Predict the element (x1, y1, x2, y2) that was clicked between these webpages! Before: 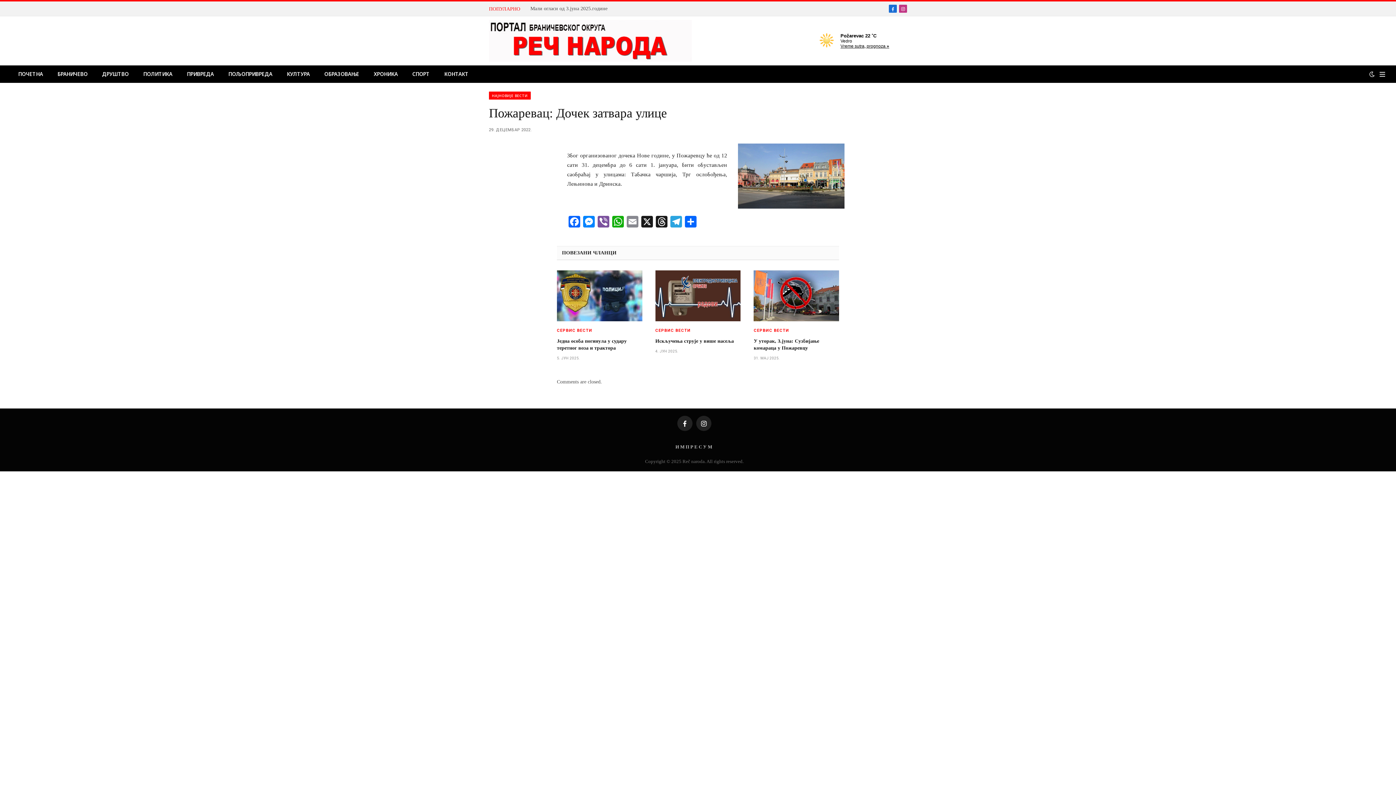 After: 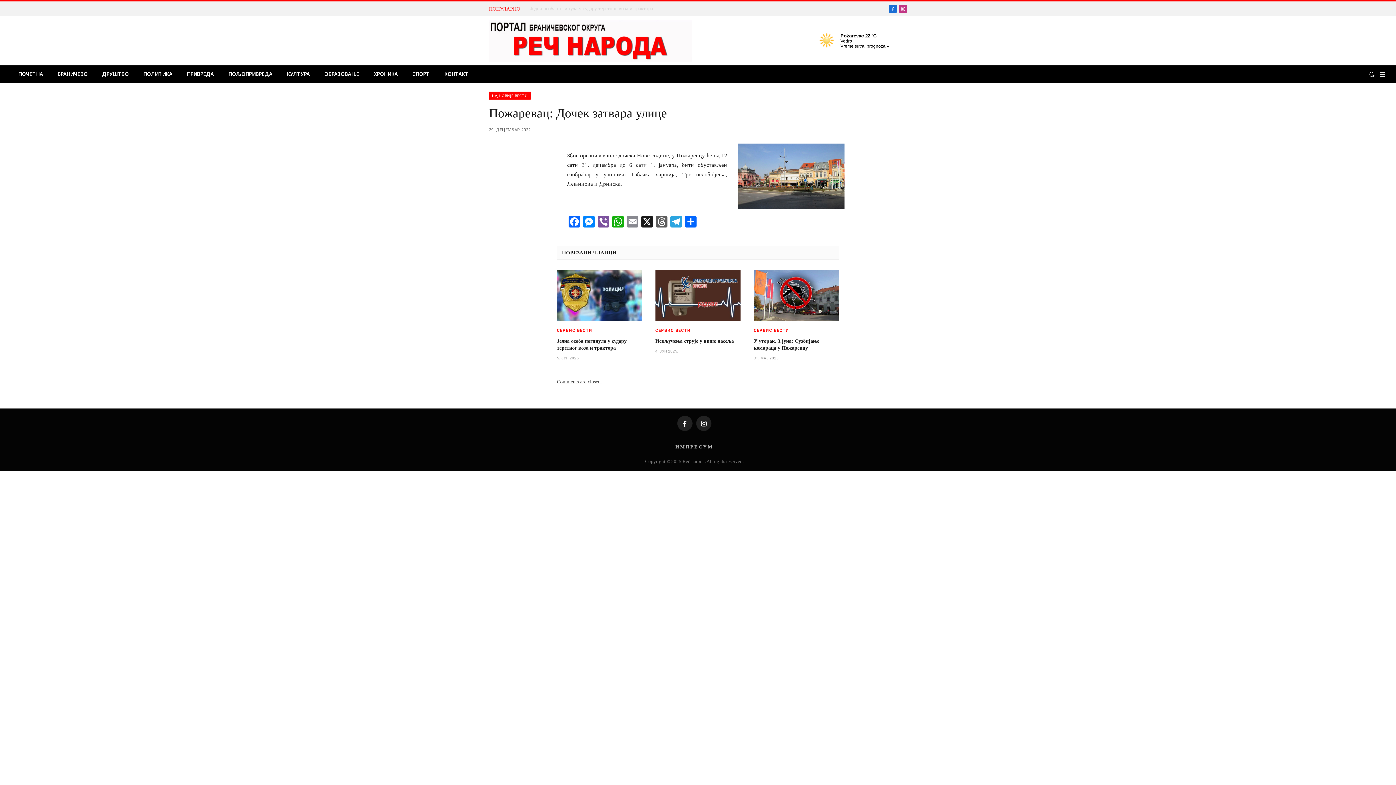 Action: bbox: (654, 215, 669, 229) label: Threads